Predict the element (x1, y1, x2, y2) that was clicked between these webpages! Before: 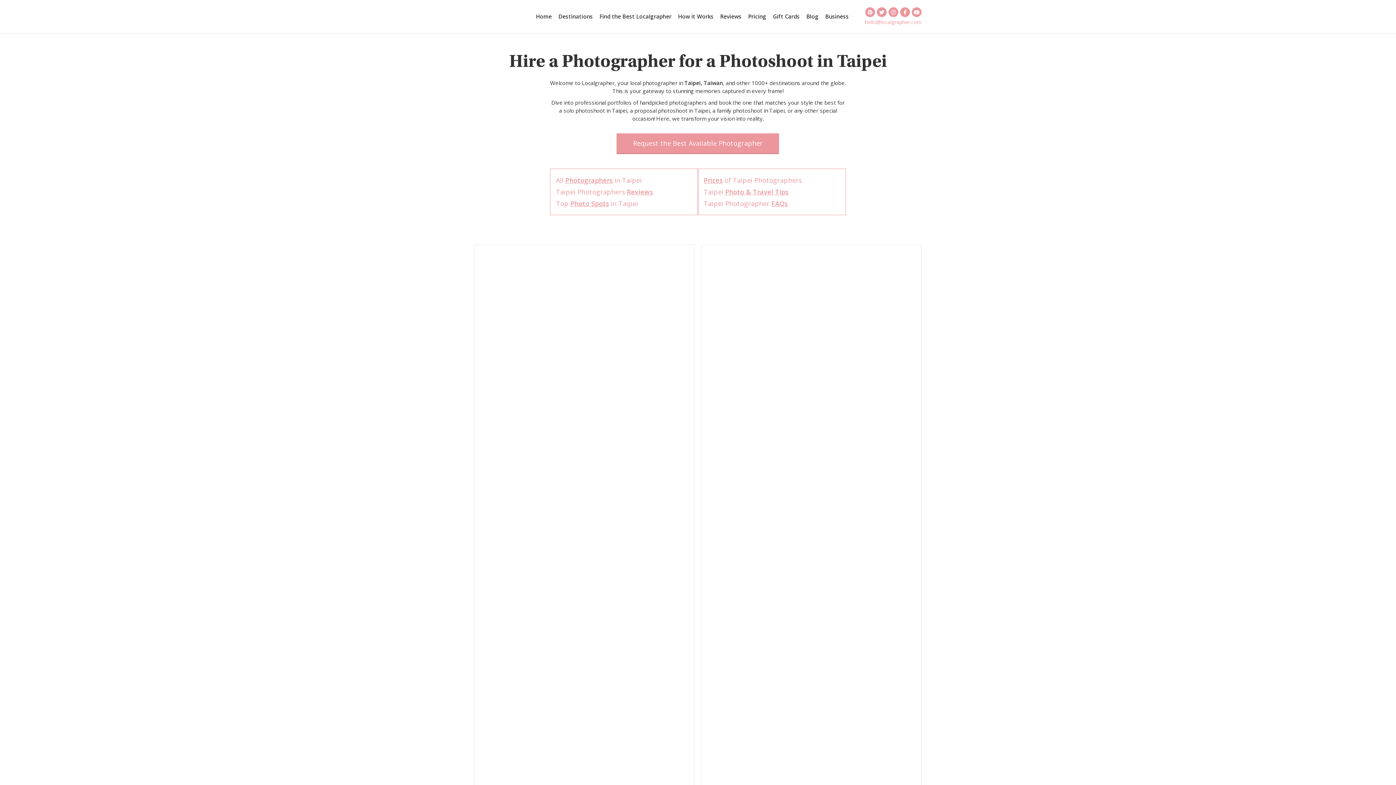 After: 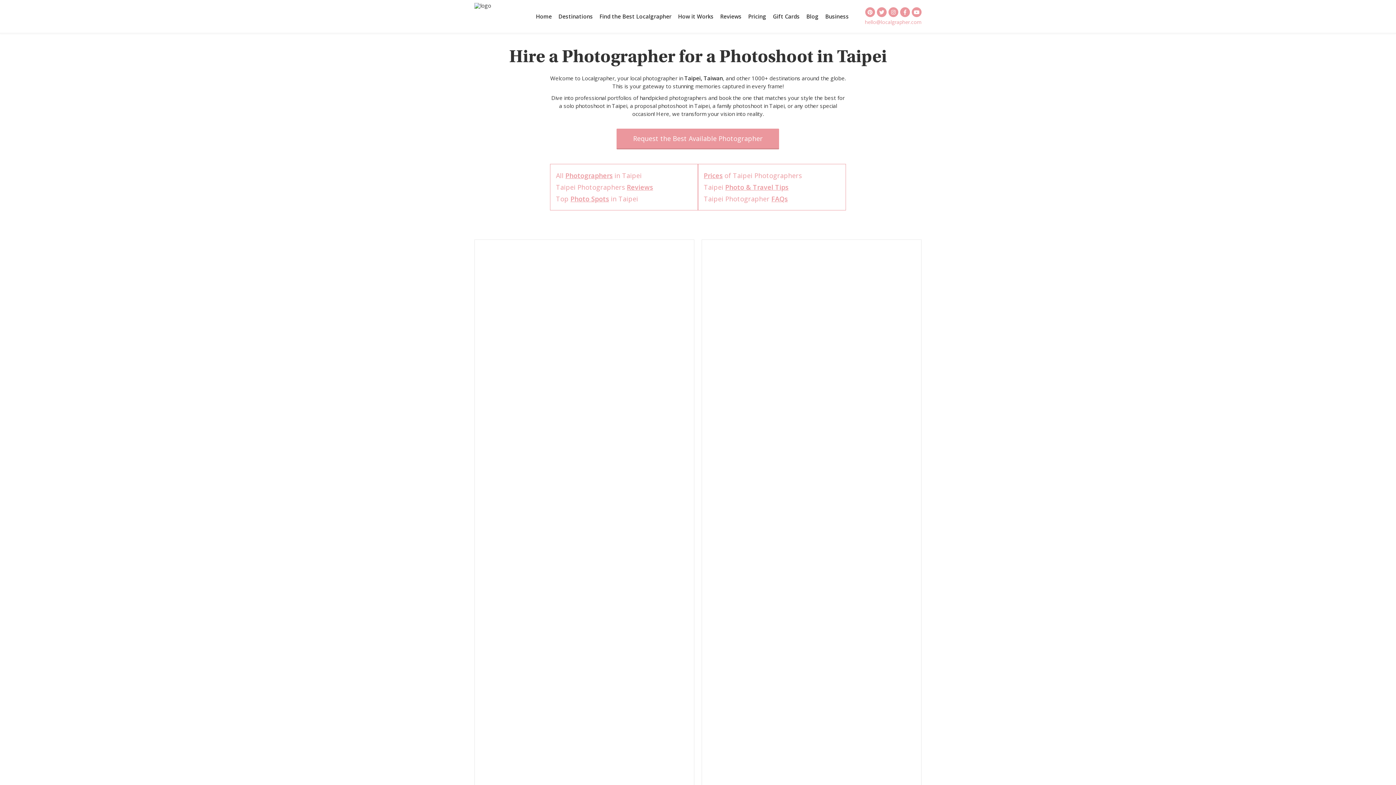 Action: bbox: (702, 681, 921, 790)